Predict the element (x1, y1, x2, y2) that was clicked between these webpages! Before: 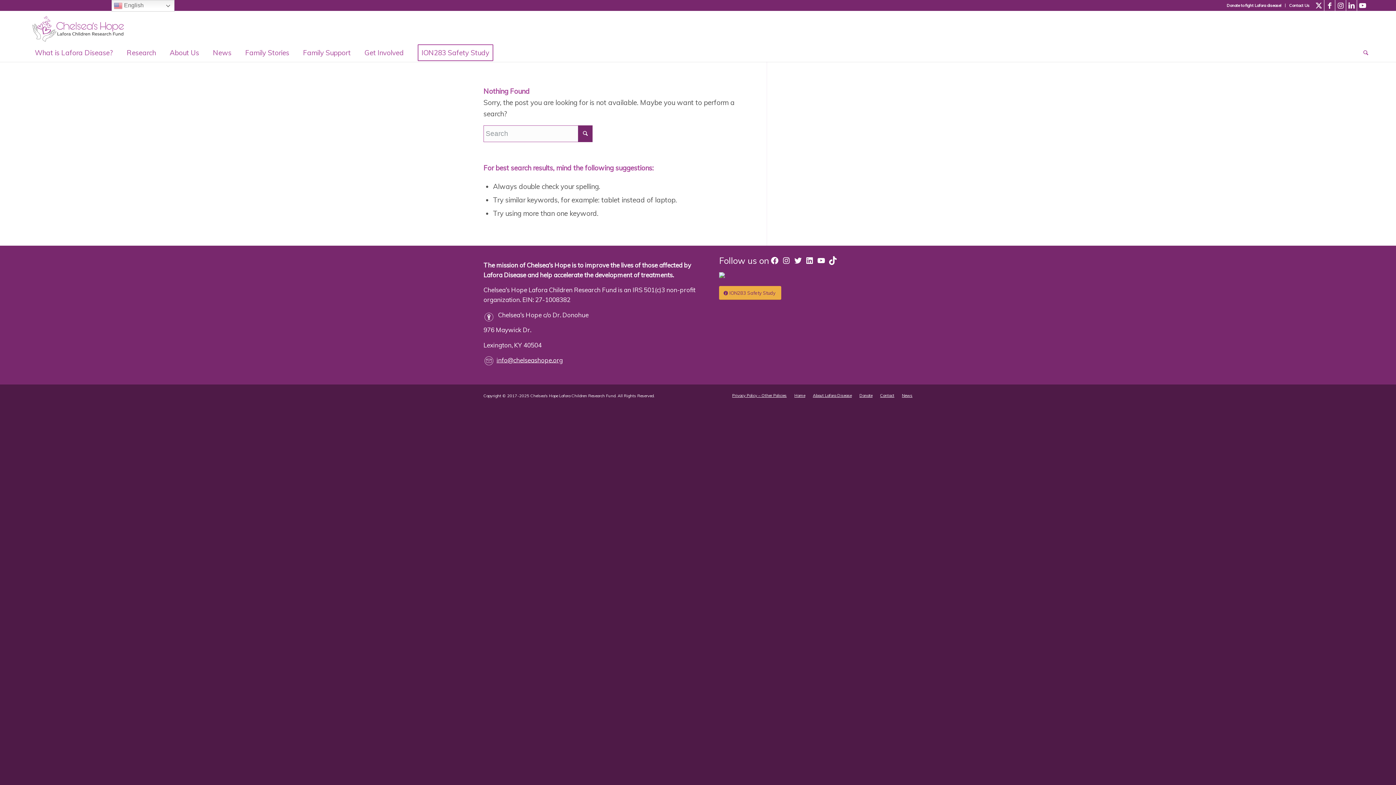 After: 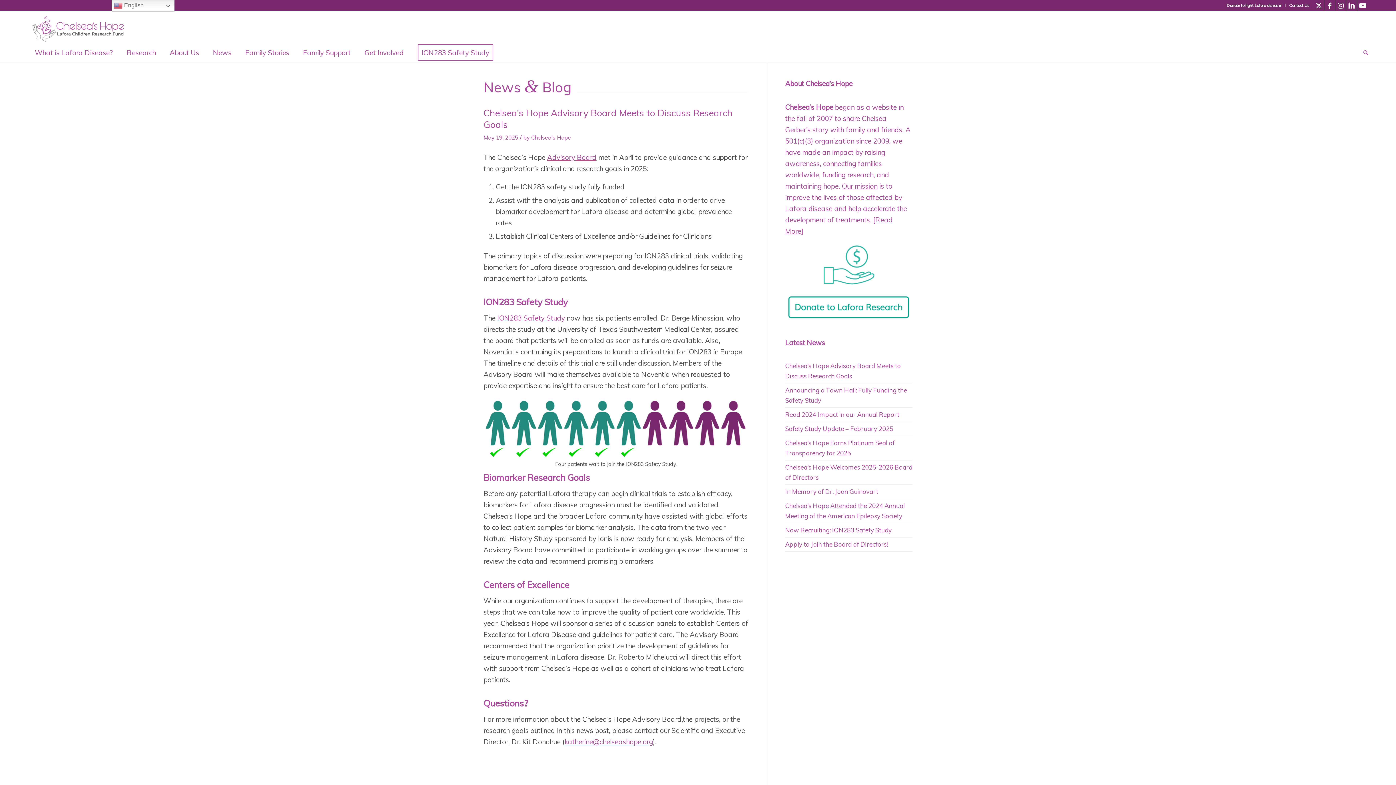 Action: bbox: (206, 43, 238, 61) label: News